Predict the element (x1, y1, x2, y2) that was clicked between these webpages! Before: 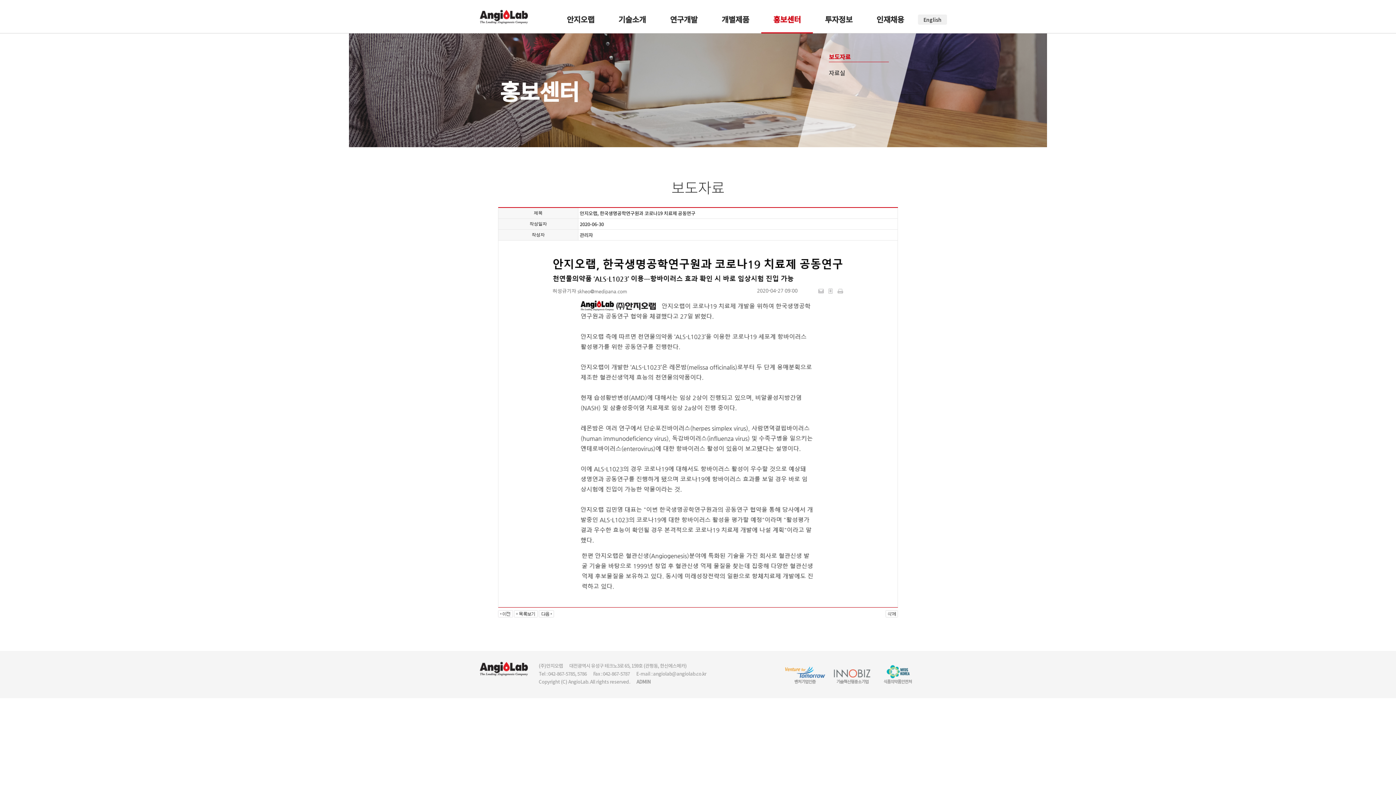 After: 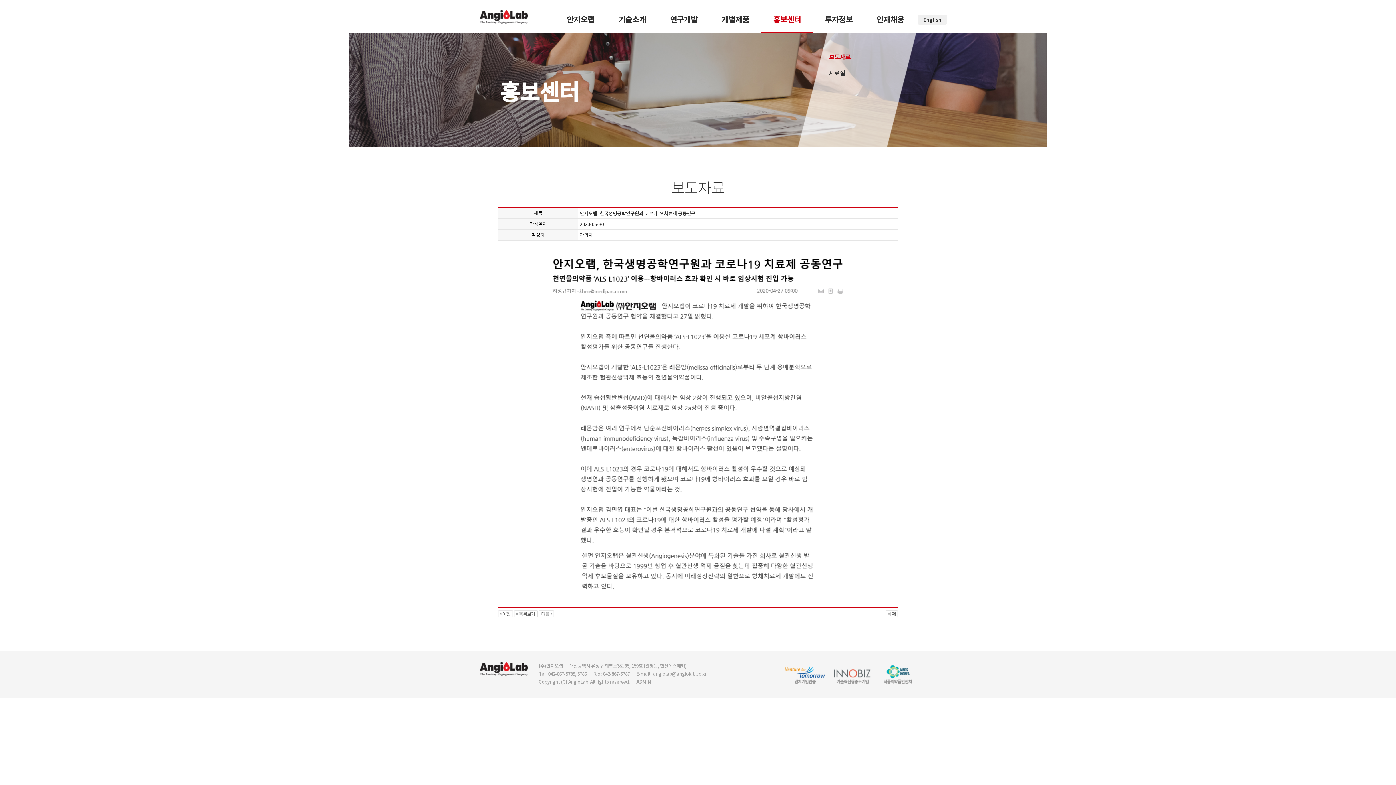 Action: bbox: (636, 678, 650, 685) label: ADMIN